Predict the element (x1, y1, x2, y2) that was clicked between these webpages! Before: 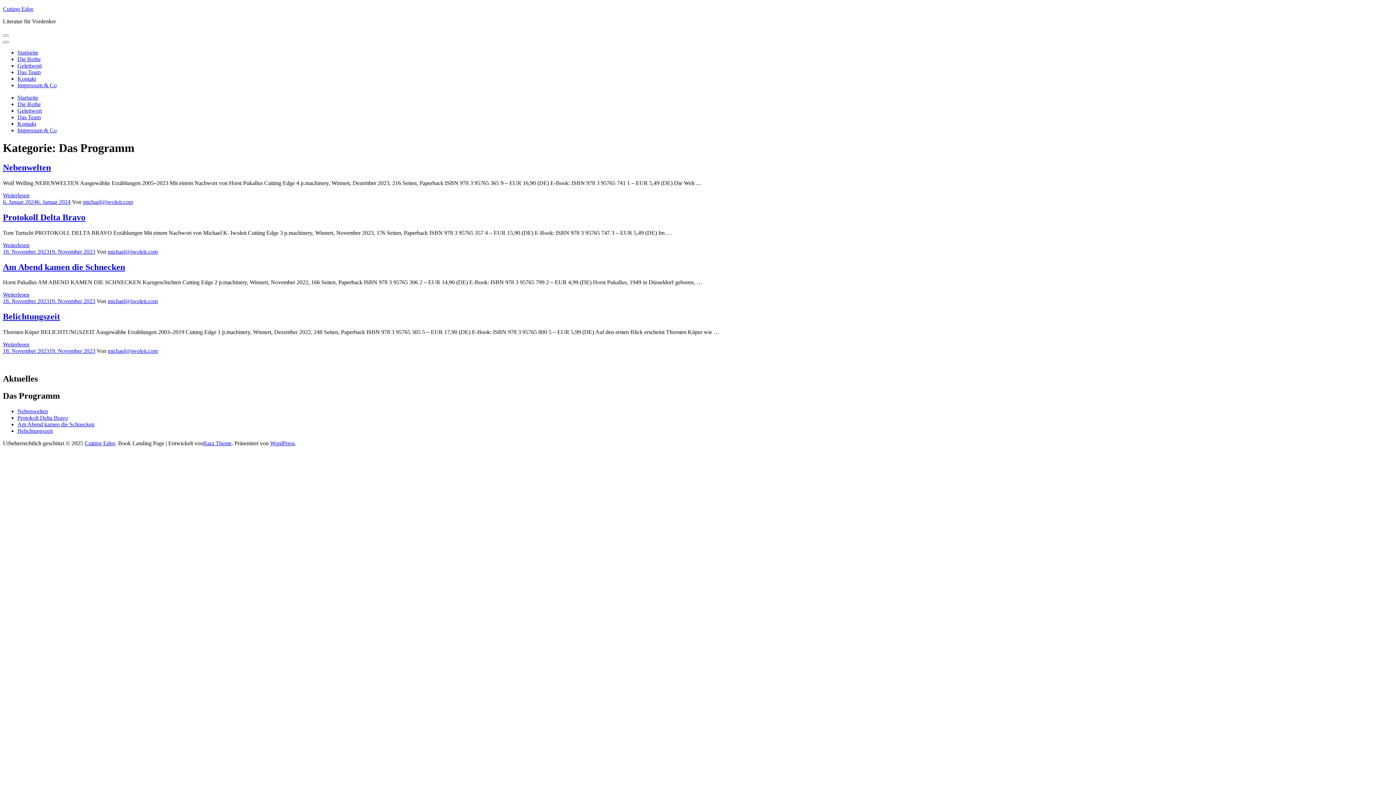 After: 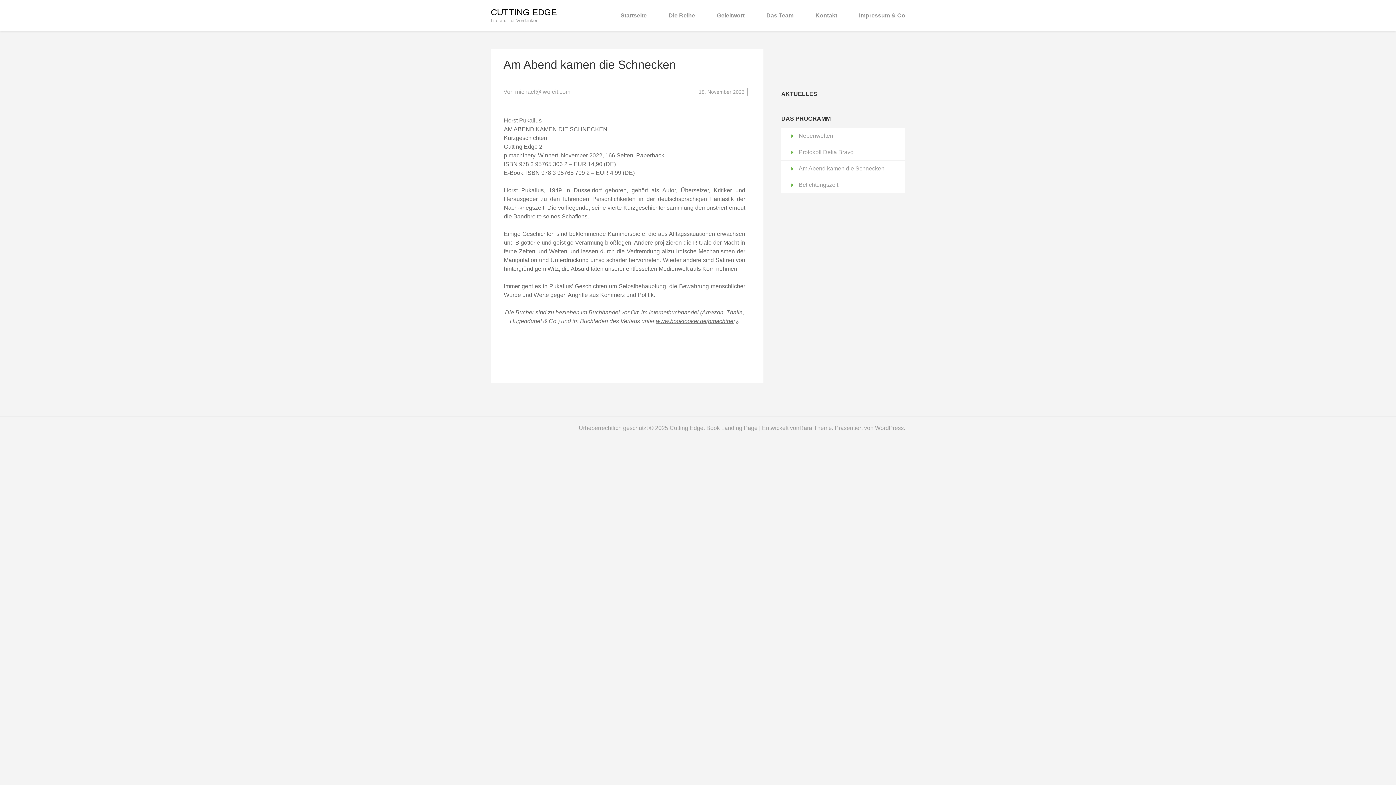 Action: label: Am Abend kamen die Schnecken bbox: (17, 421, 94, 427)